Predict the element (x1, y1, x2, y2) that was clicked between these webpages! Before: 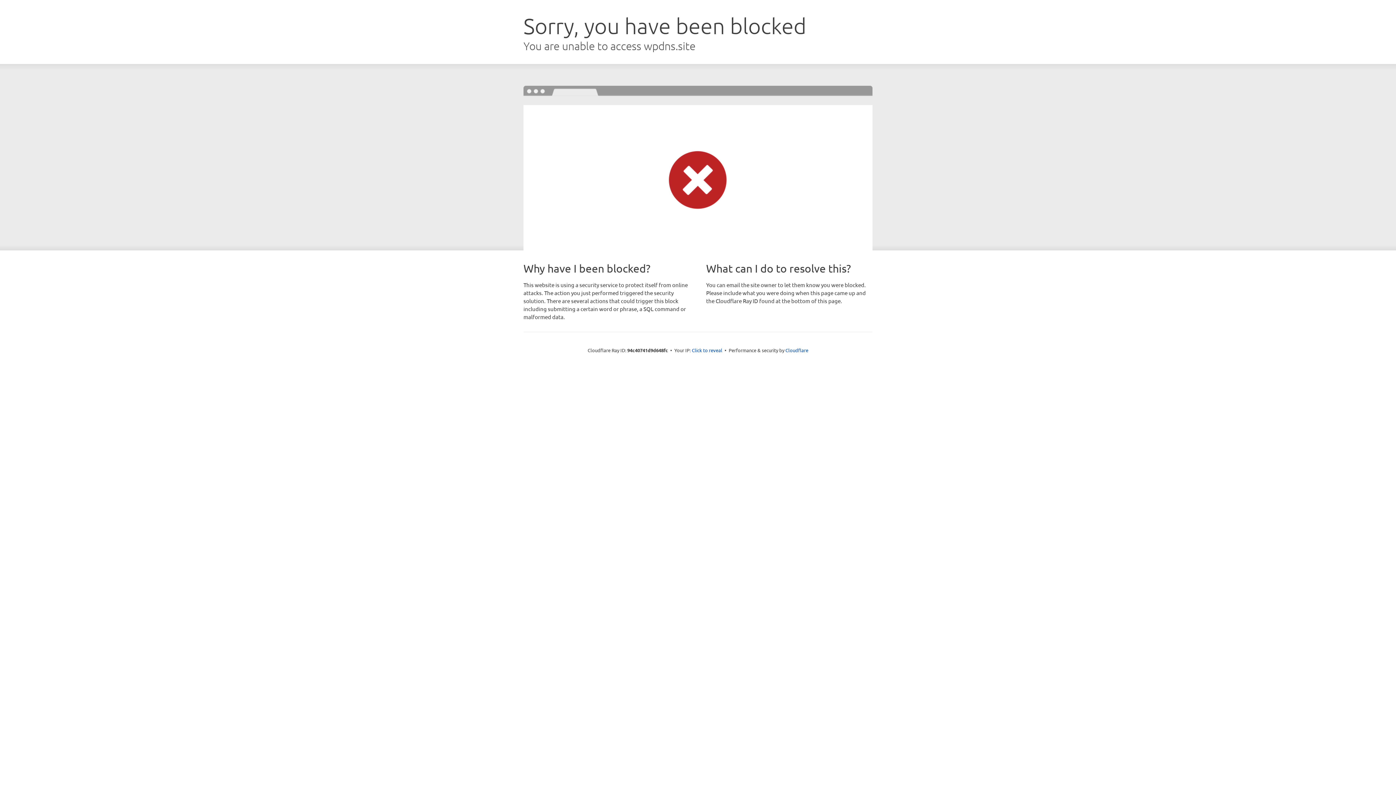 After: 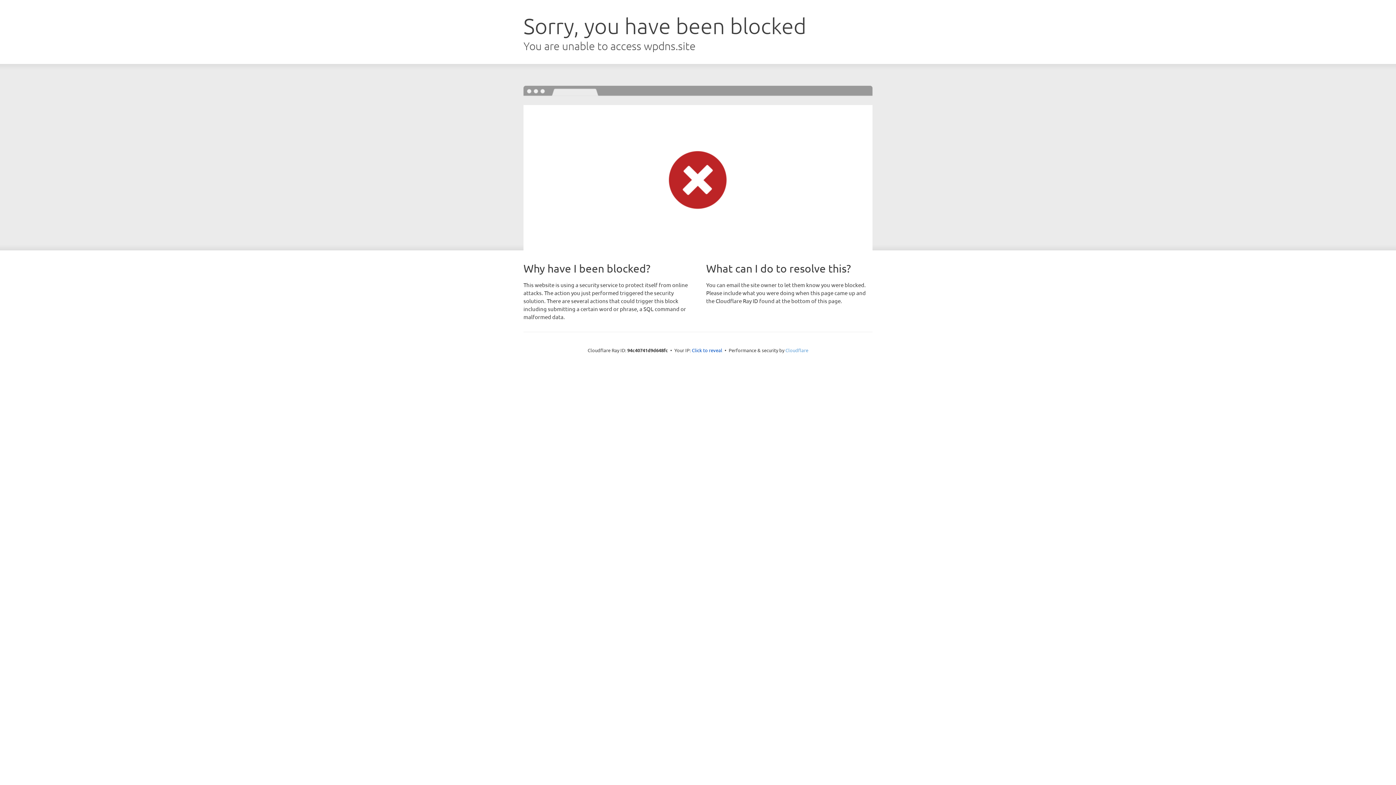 Action: label: Cloudflare bbox: (785, 347, 808, 353)